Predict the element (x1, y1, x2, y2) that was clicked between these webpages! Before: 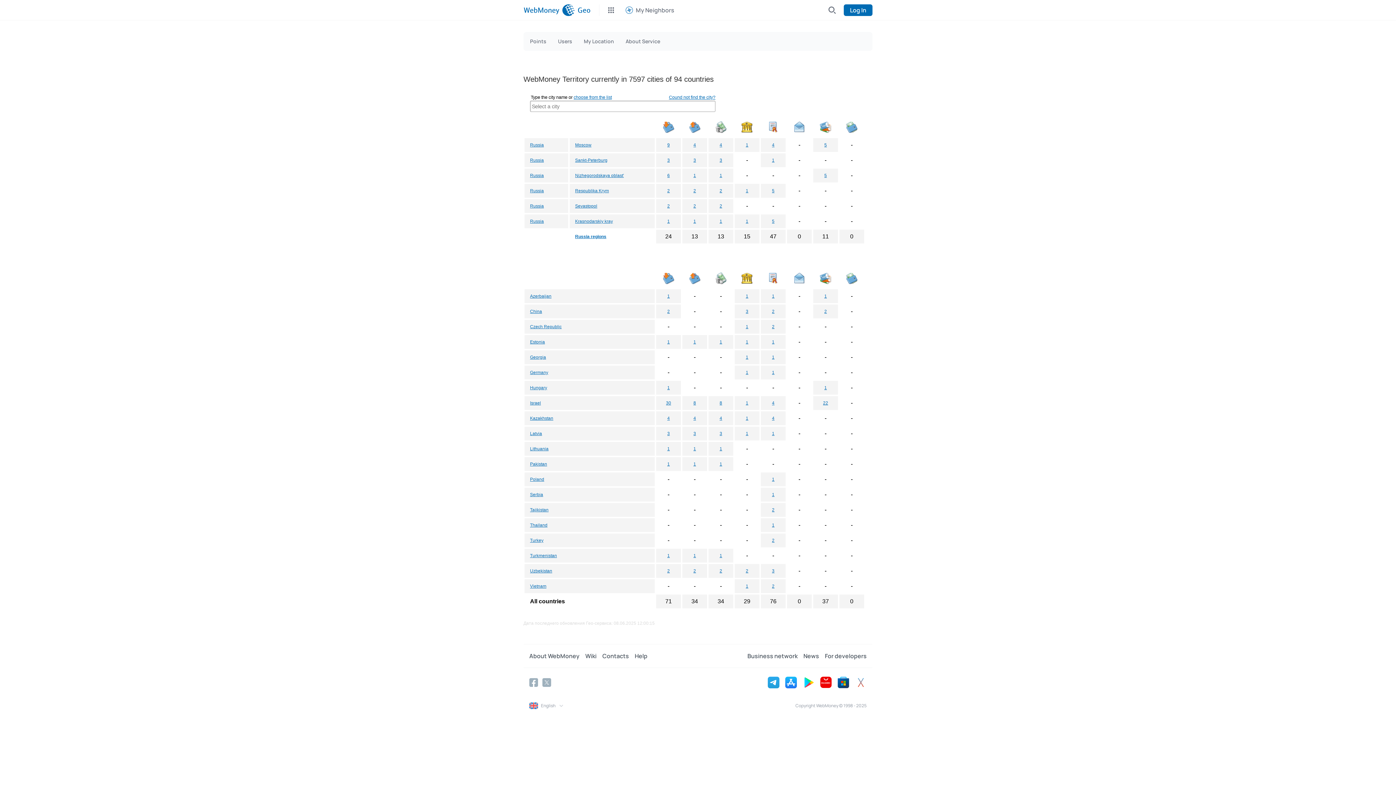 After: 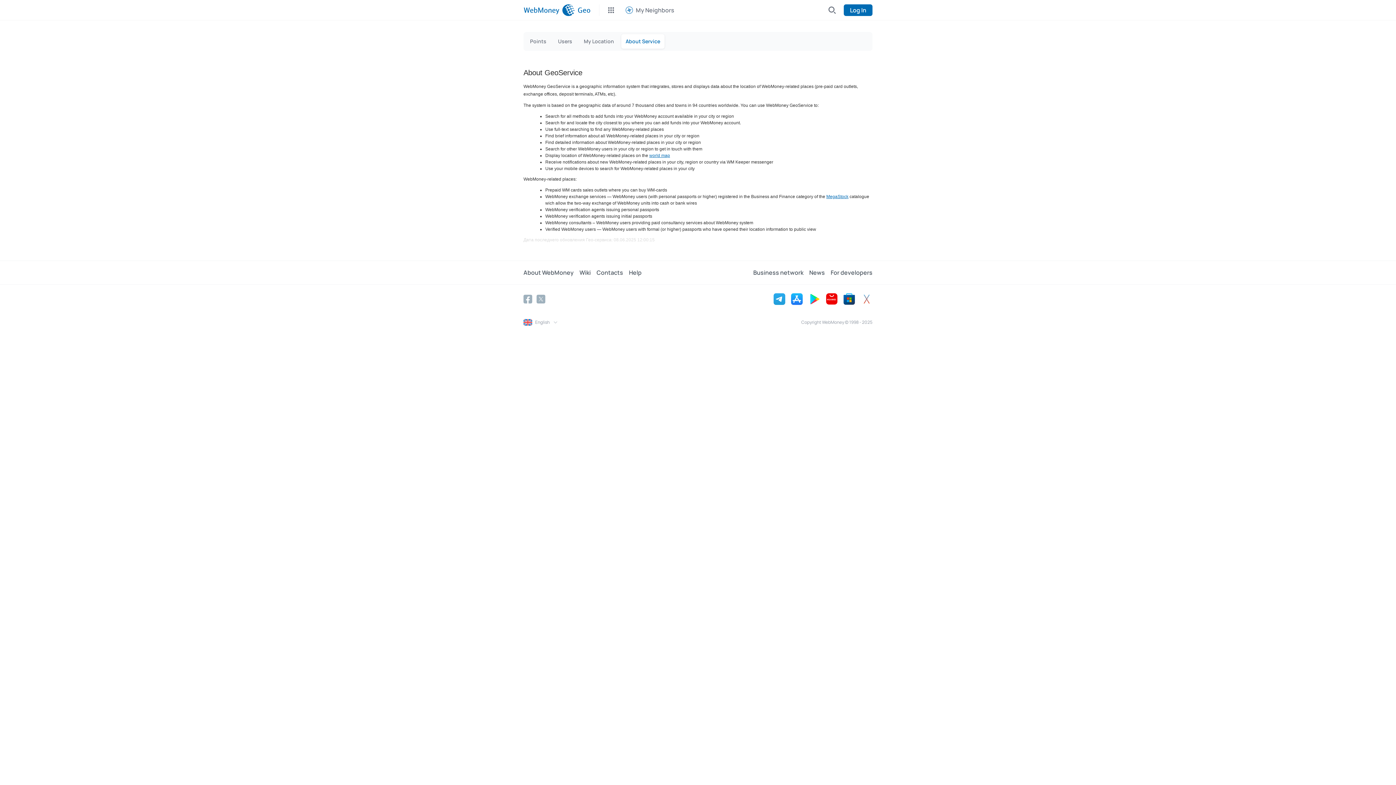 Action: label: About Service bbox: (621, 34, 664, 48)